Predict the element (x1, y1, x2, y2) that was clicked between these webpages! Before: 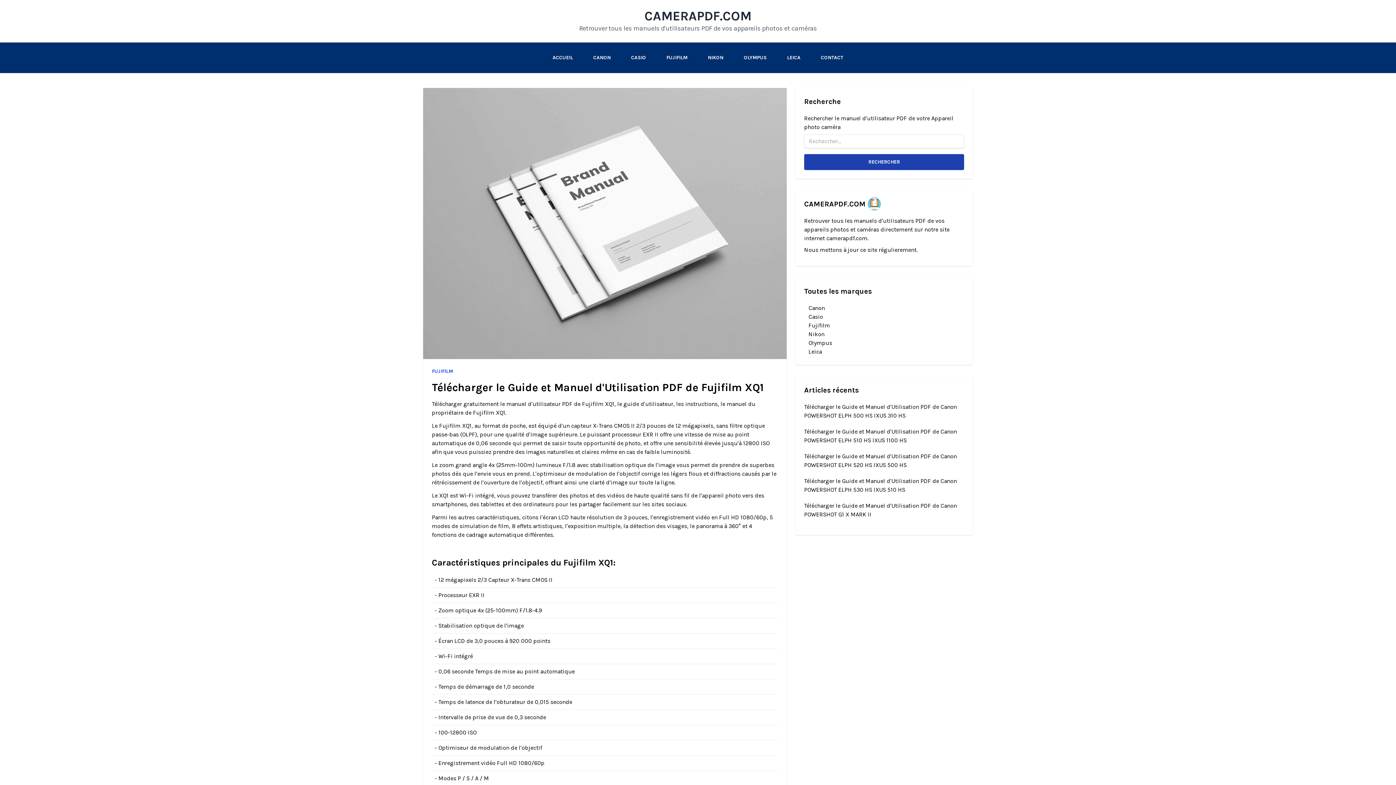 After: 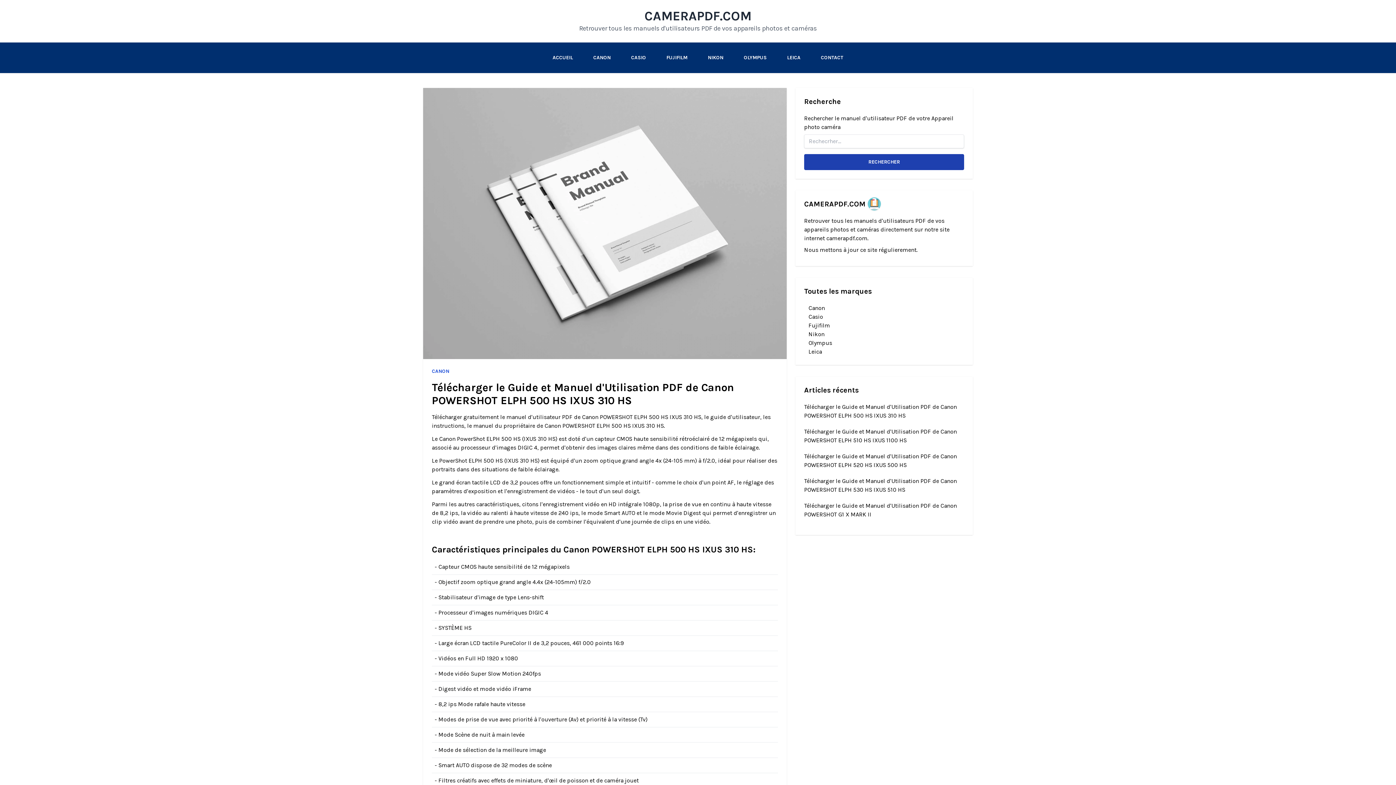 Action: label: Télécharger le Guide et Manuel d'Utilisation PDF de Canon POWERSHOT ELPH 500 HS IXUS 310 HS bbox: (804, 400, 957, 422)